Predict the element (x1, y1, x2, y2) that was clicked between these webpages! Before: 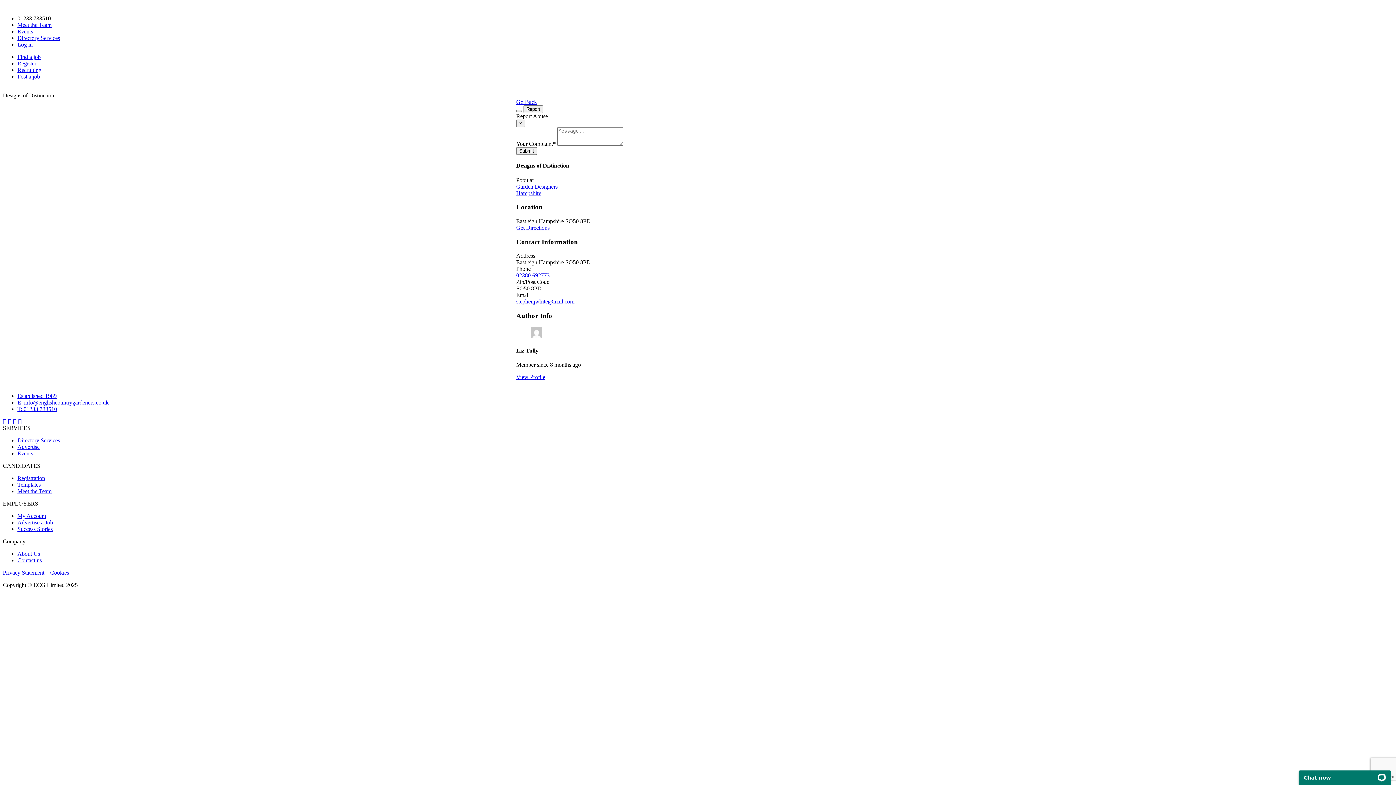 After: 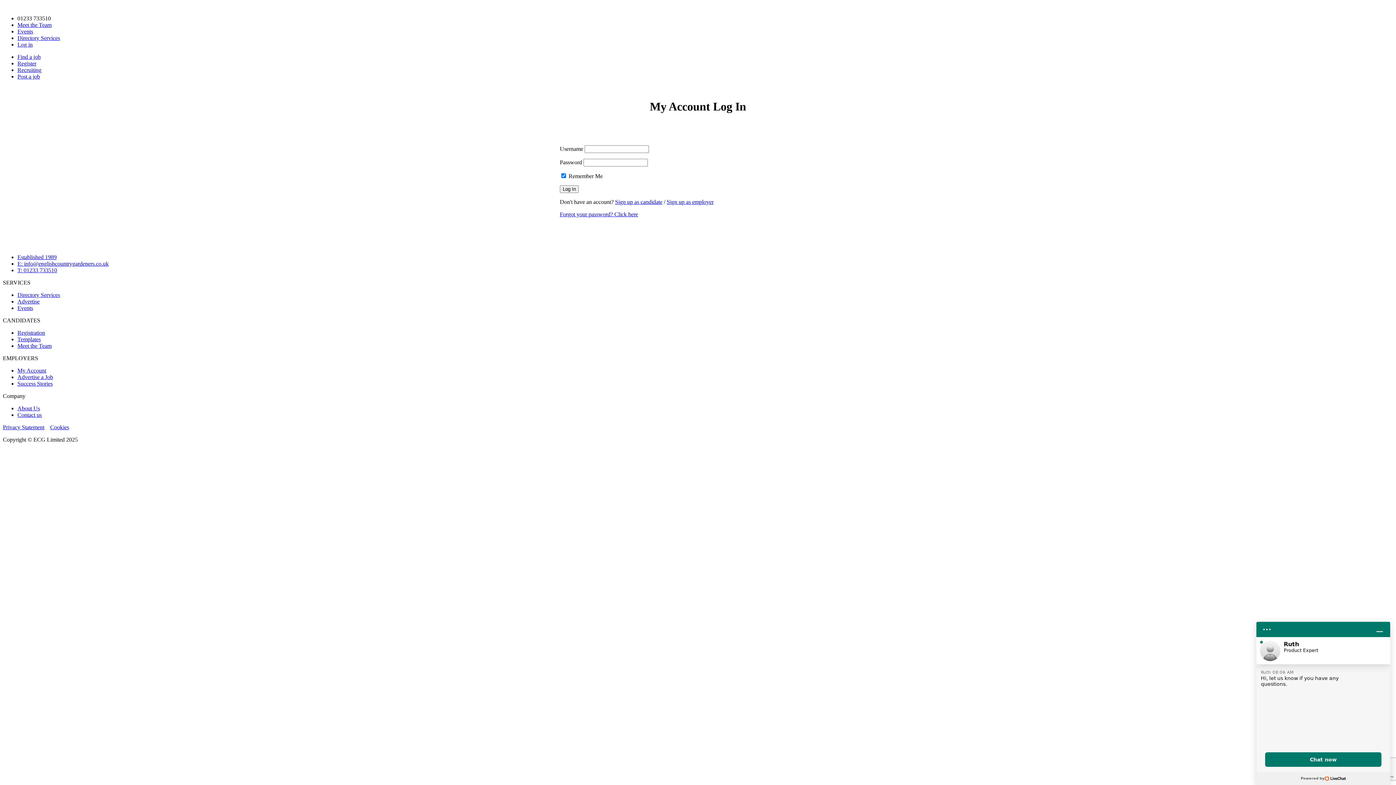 Action: label: My Account bbox: (17, 513, 46, 519)